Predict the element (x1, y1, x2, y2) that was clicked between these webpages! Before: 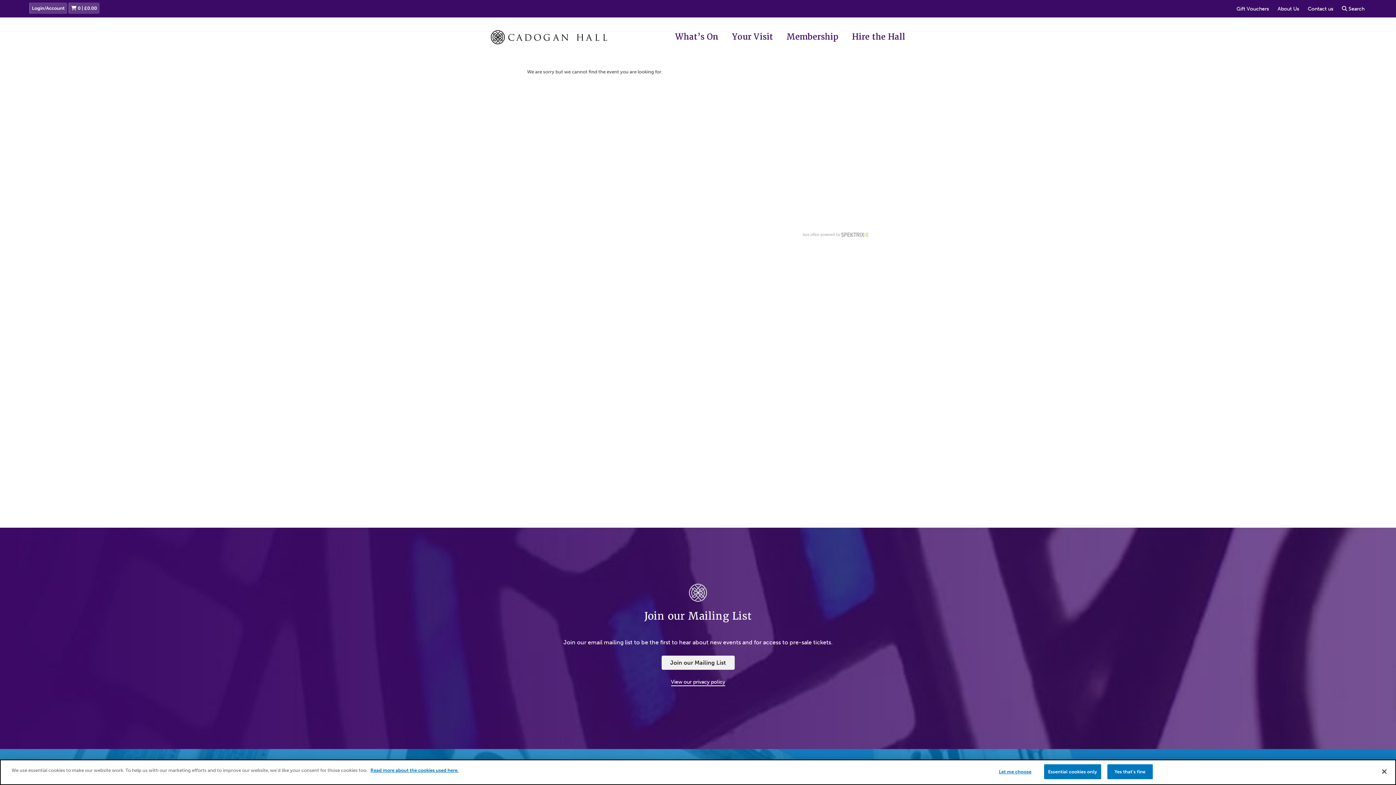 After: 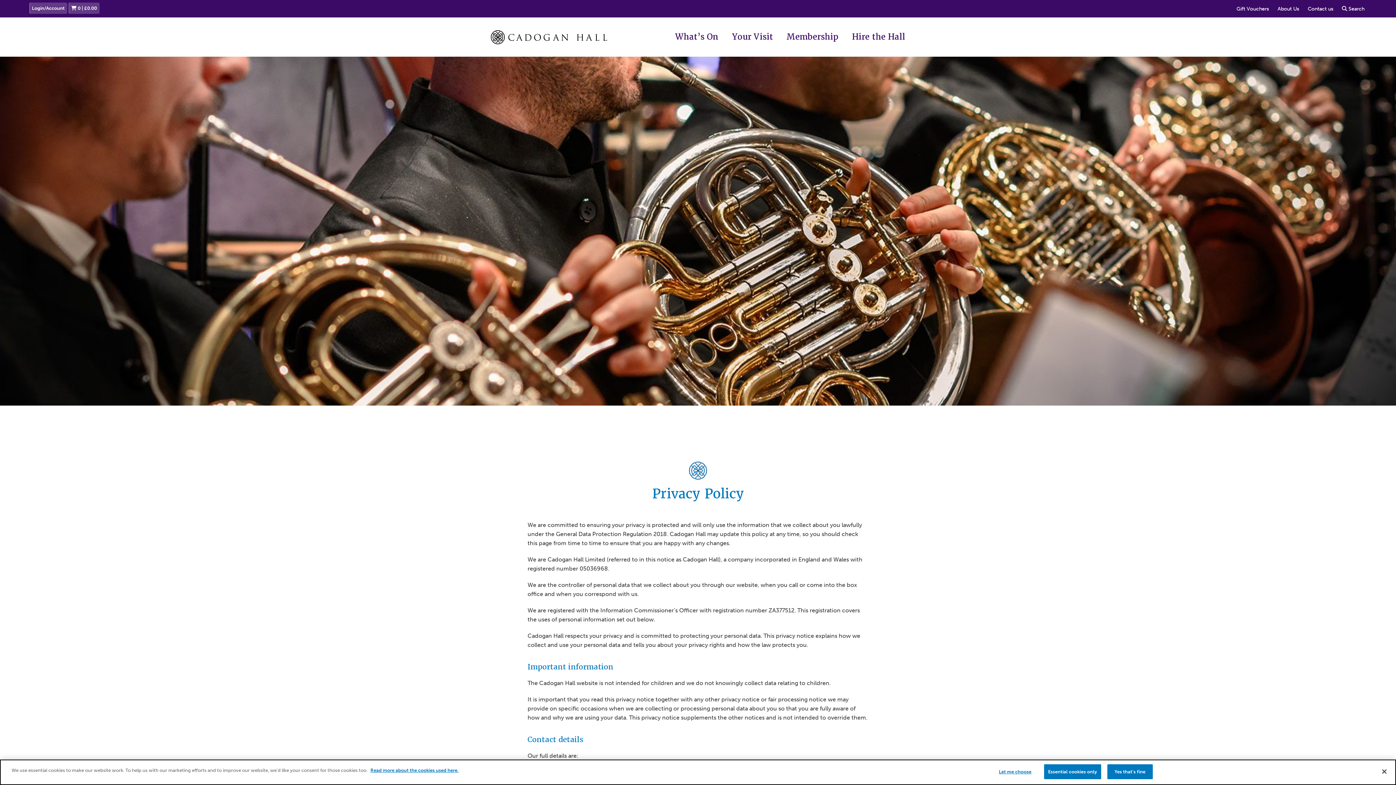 Action: bbox: (671, 678, 725, 686) label: View our privacy policy